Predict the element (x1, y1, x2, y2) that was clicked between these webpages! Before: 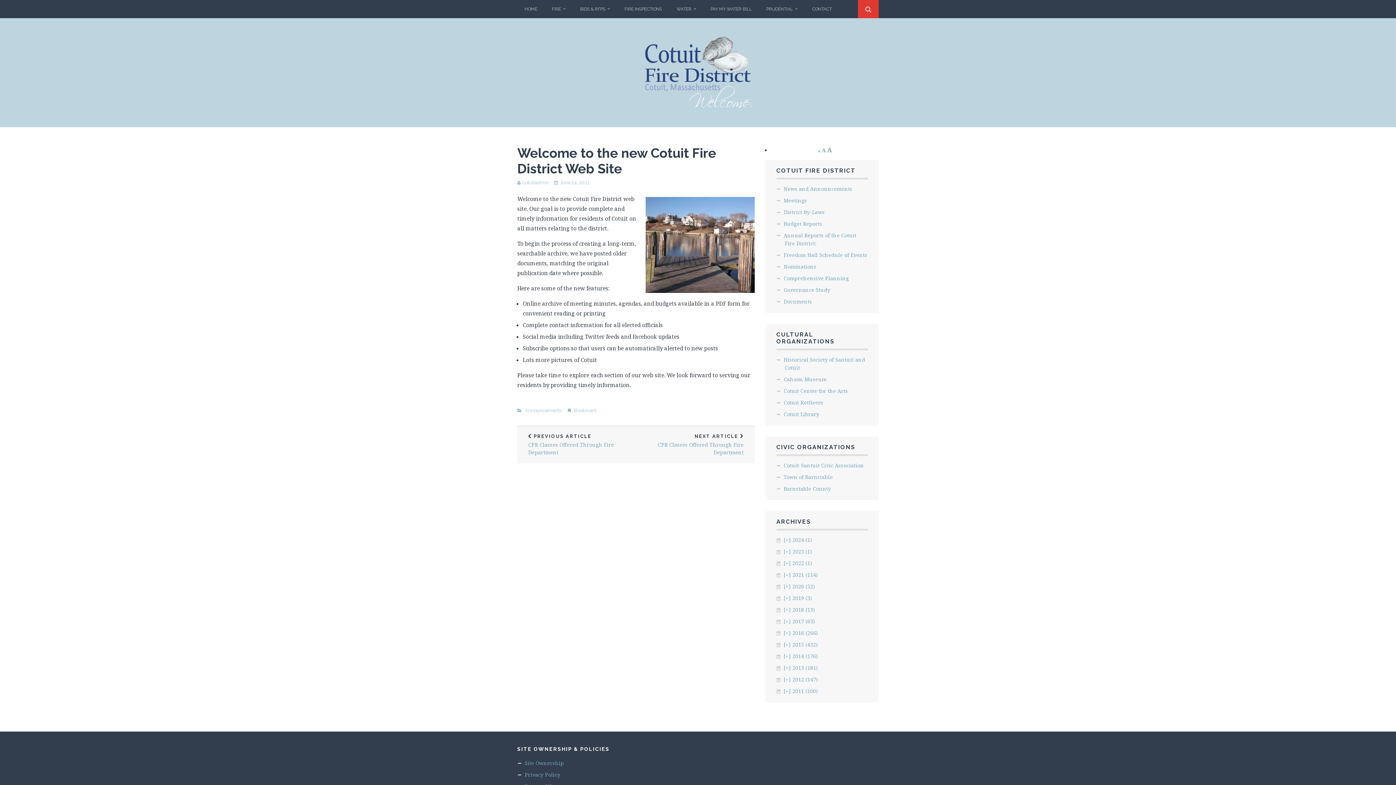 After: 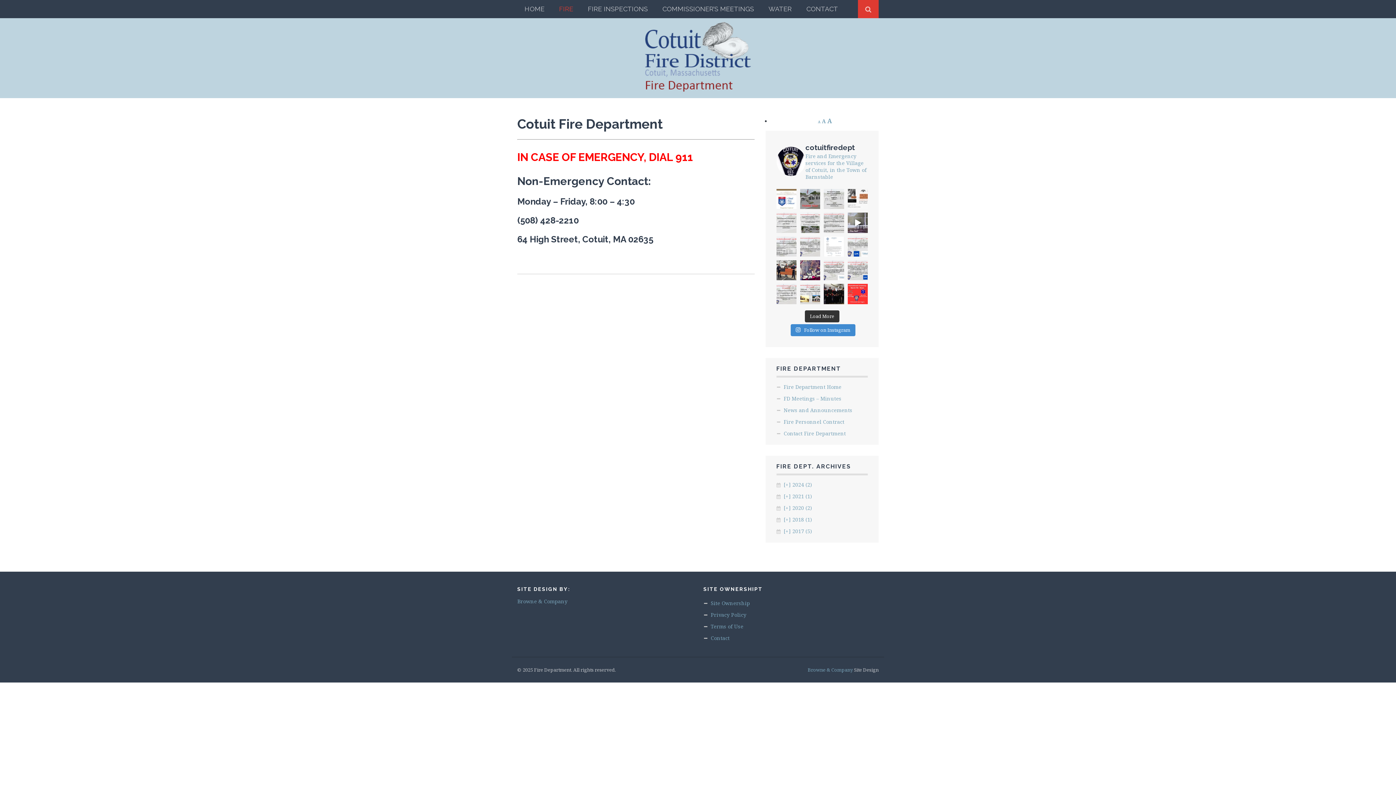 Action: label: FIRE bbox: (544, 0, 573, 18)